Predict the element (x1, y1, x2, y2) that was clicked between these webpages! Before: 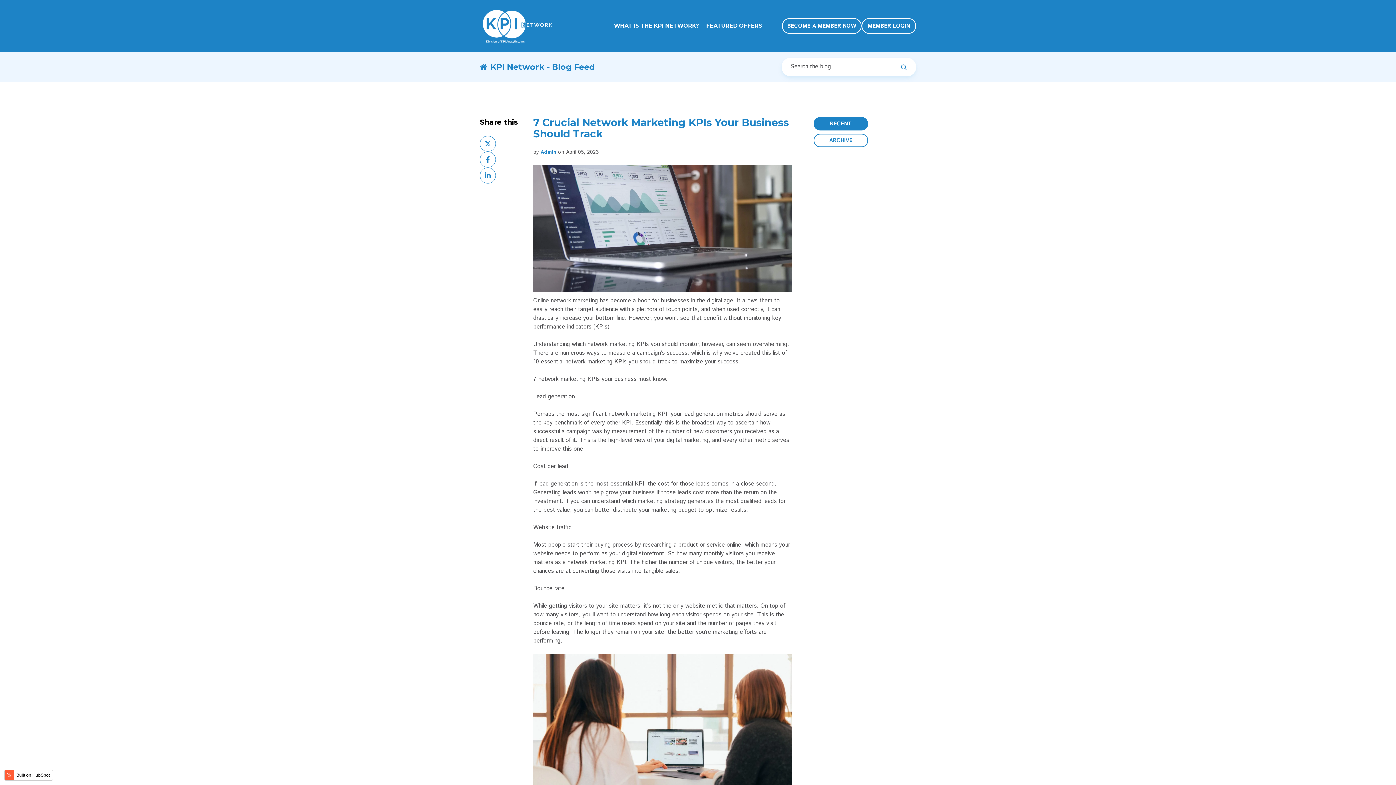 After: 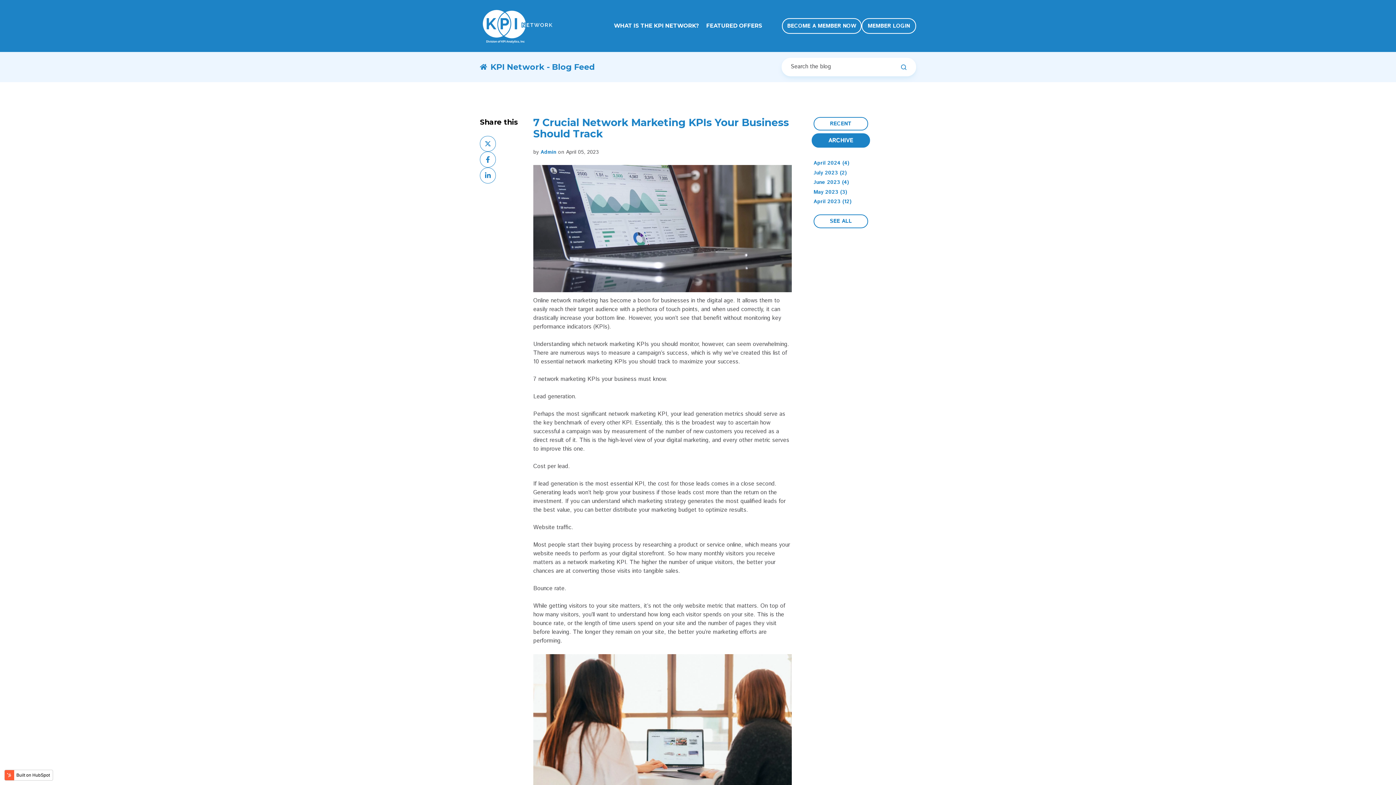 Action: label: ARCHIVE bbox: (813, 133, 868, 147)